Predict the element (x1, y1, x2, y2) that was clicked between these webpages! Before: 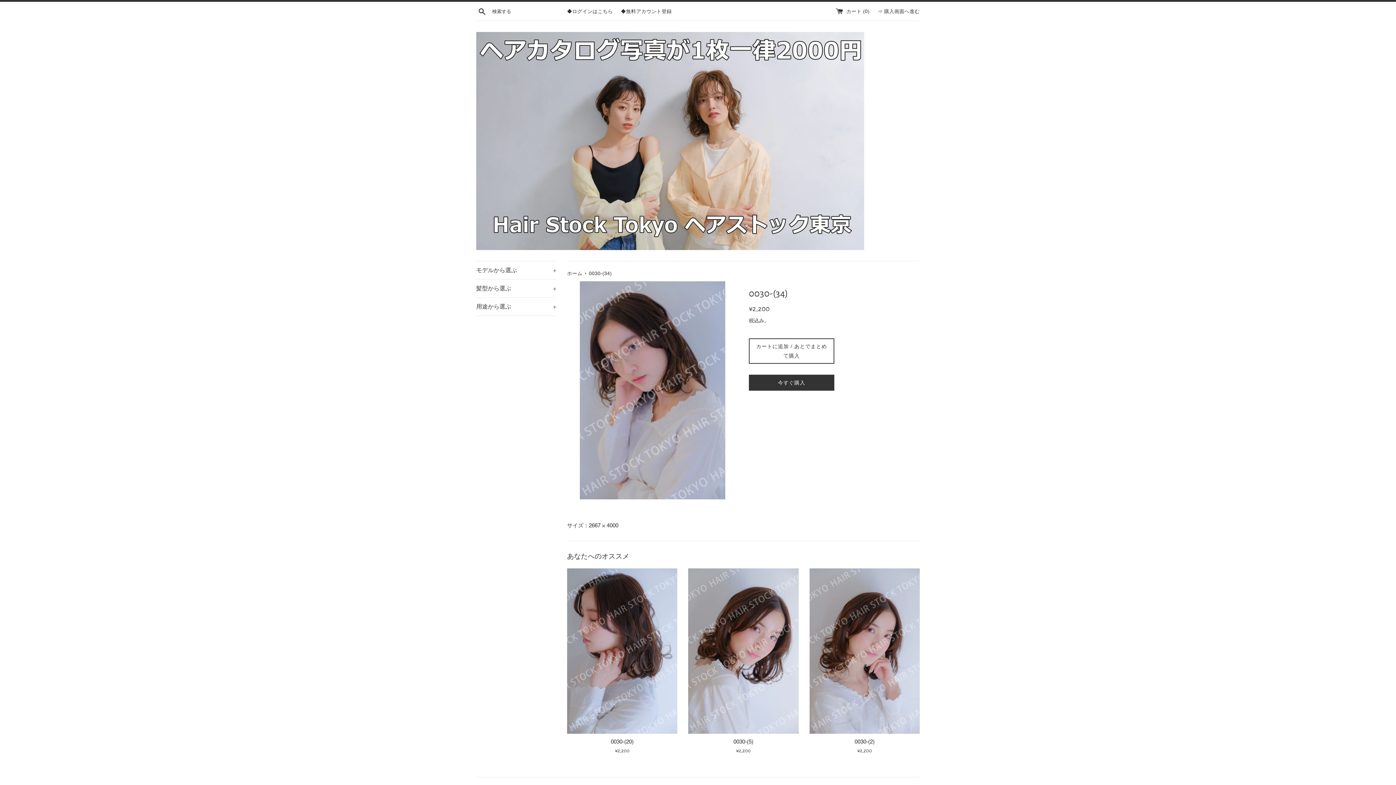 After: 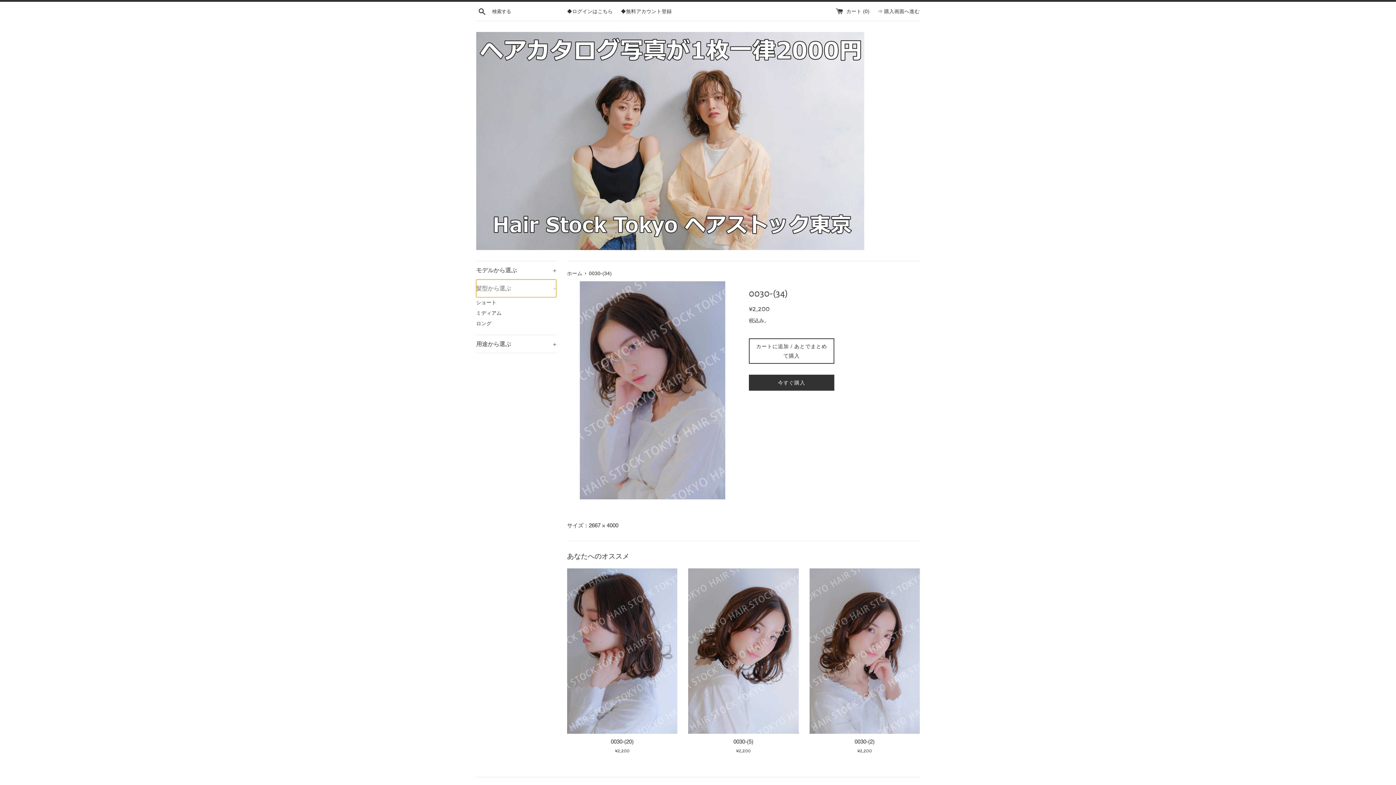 Action: label: 髪型から選ぶ
+ bbox: (476, 279, 556, 297)